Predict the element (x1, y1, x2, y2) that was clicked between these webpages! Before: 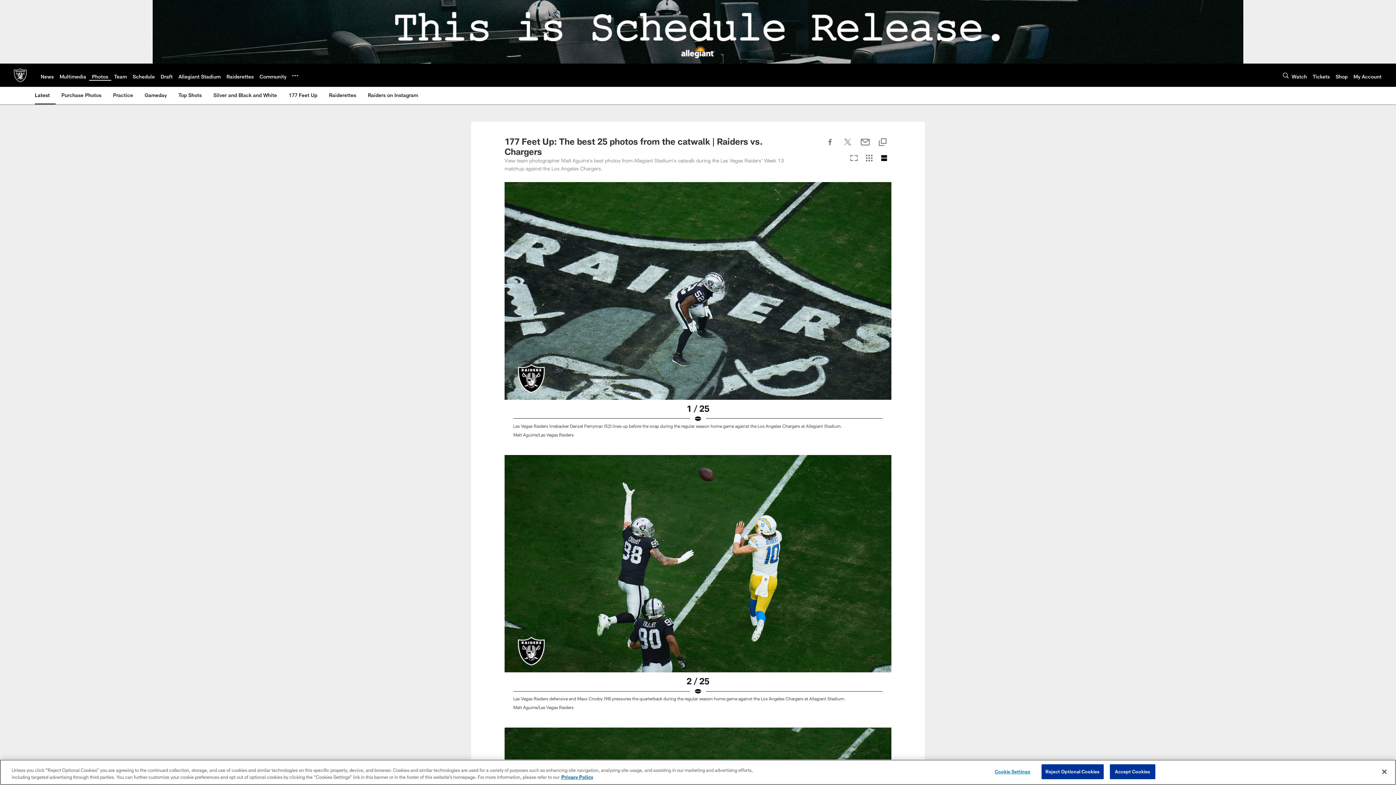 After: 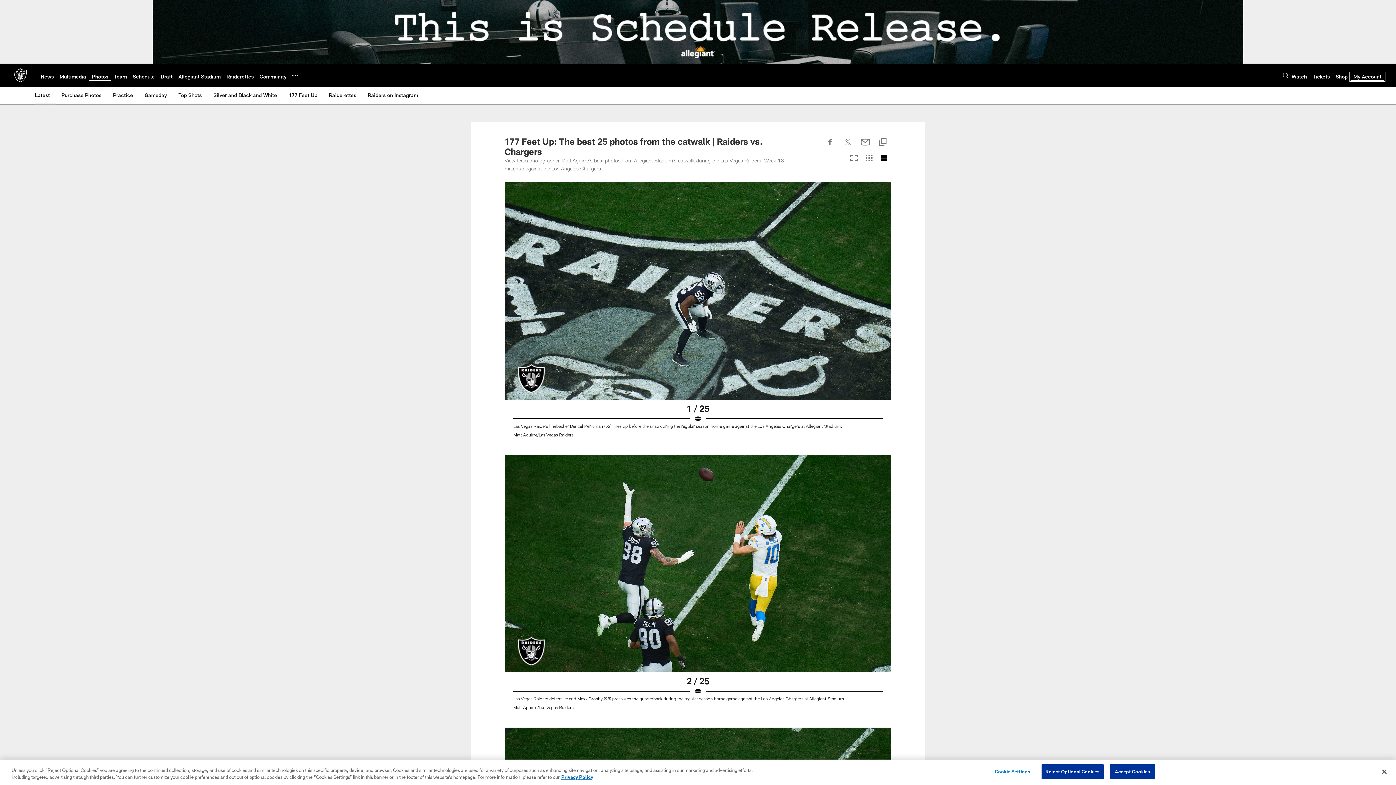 Action: label: My Account bbox: (1353, 73, 1381, 79)